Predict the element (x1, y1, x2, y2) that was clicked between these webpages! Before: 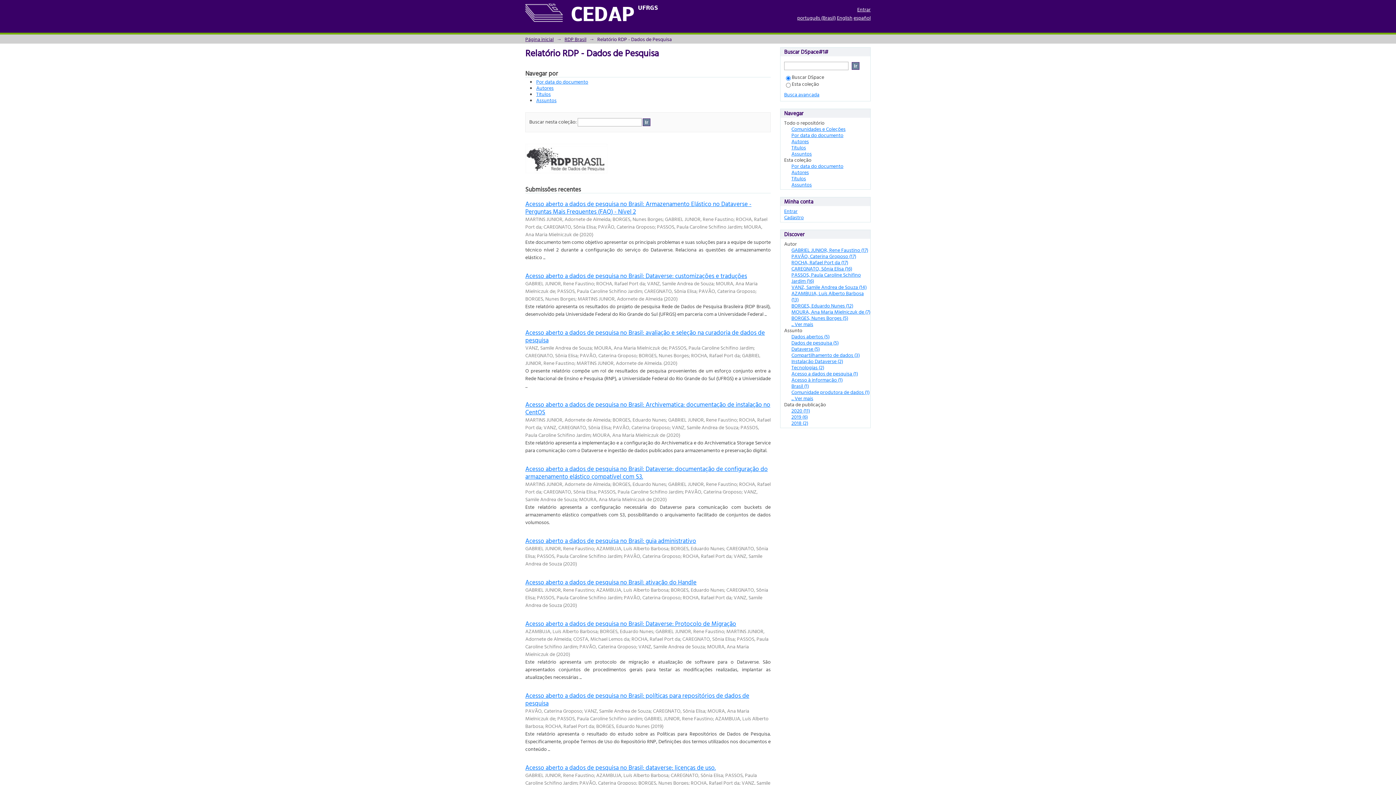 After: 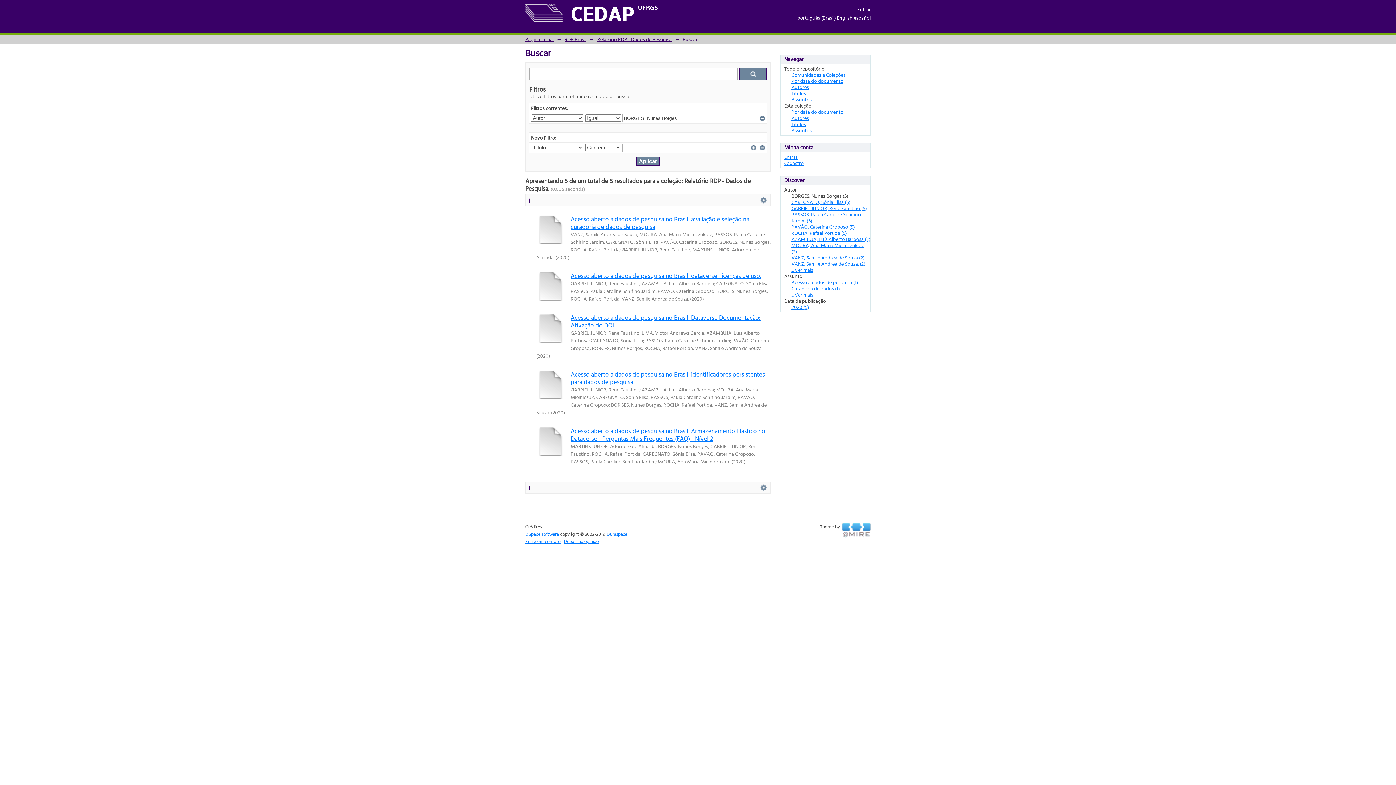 Action: label: BORGES, Nunes Borges (5) bbox: (791, 314, 848, 321)